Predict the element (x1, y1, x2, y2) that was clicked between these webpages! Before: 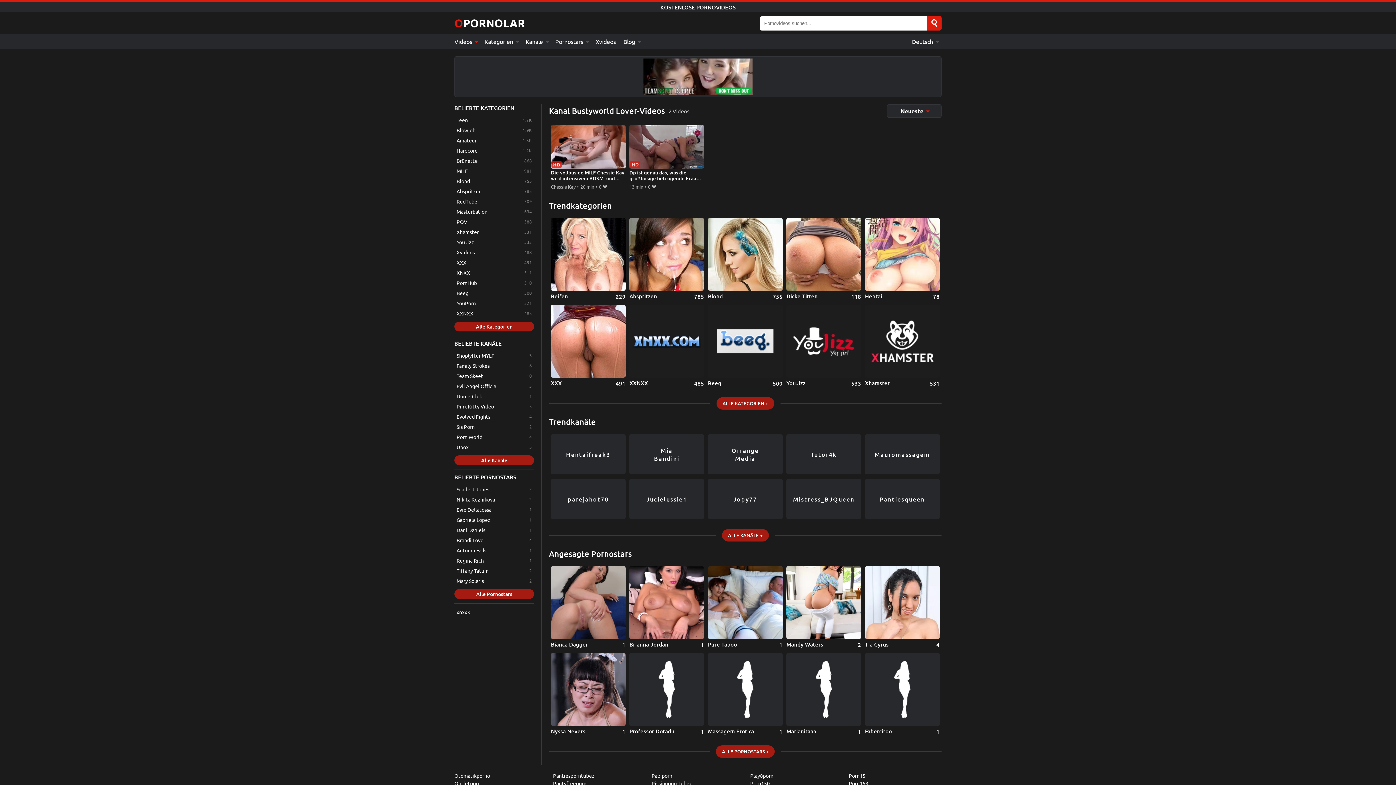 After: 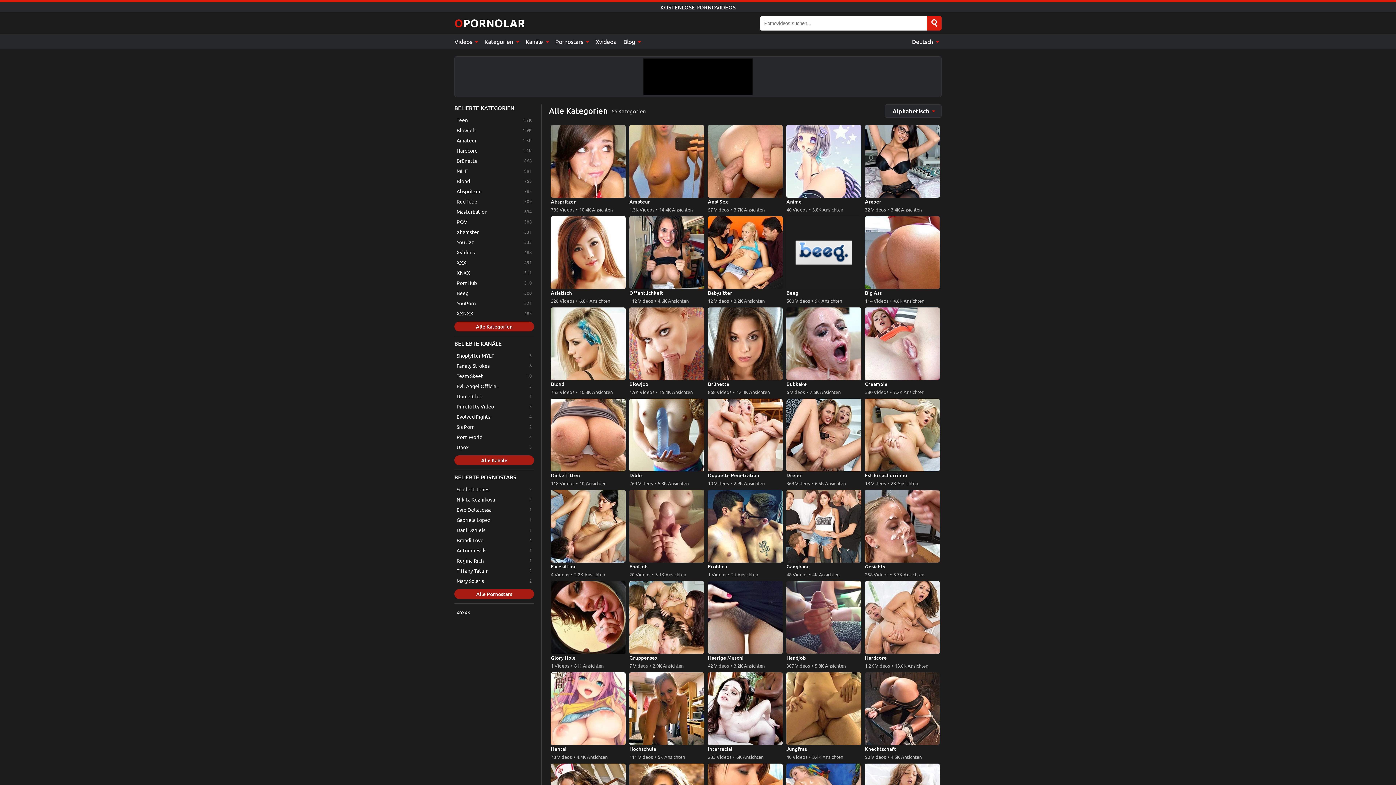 Action: bbox: (716, 397, 774, 409) label: ALLE KATEGORIEN +